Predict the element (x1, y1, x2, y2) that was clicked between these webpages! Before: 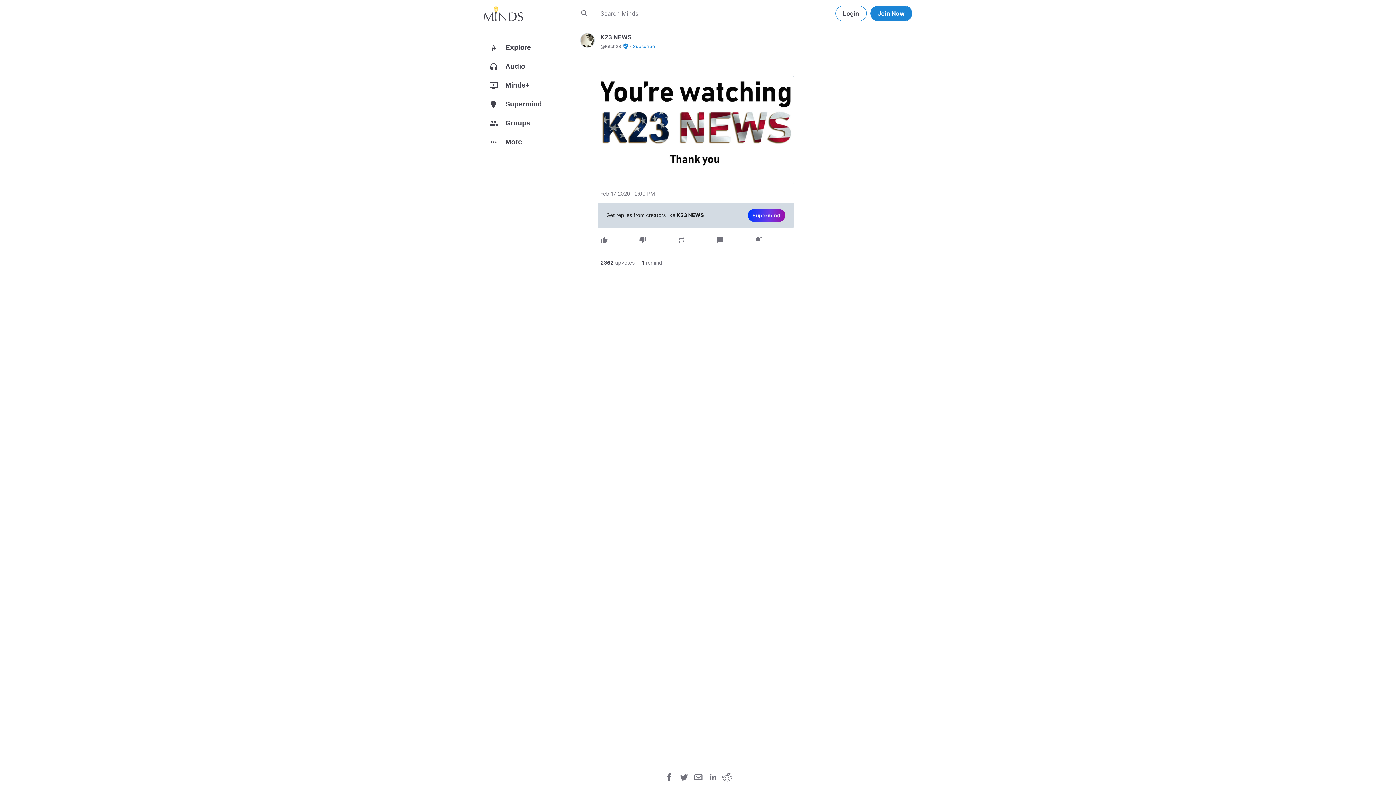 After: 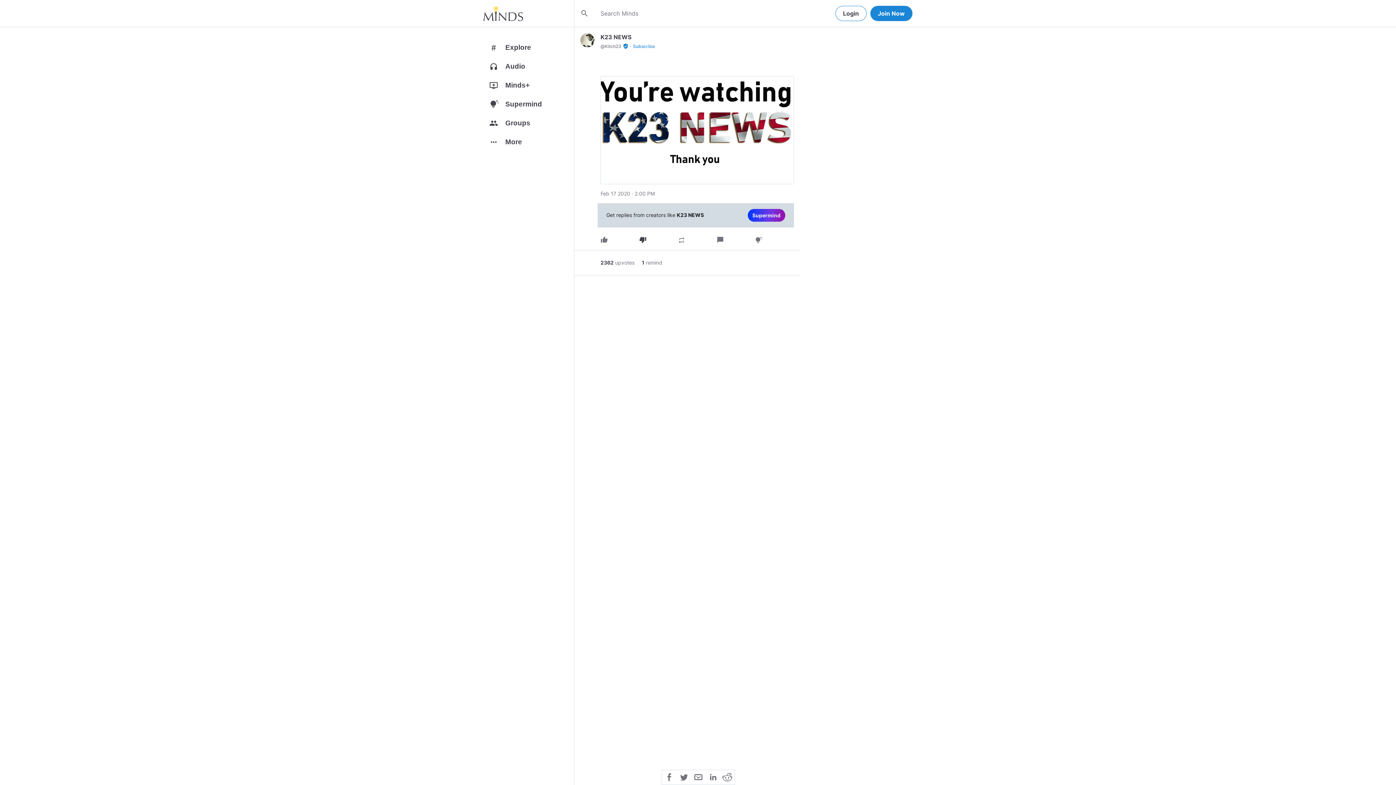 Action: bbox: (639, 236, 646, 244) label: thumb_down